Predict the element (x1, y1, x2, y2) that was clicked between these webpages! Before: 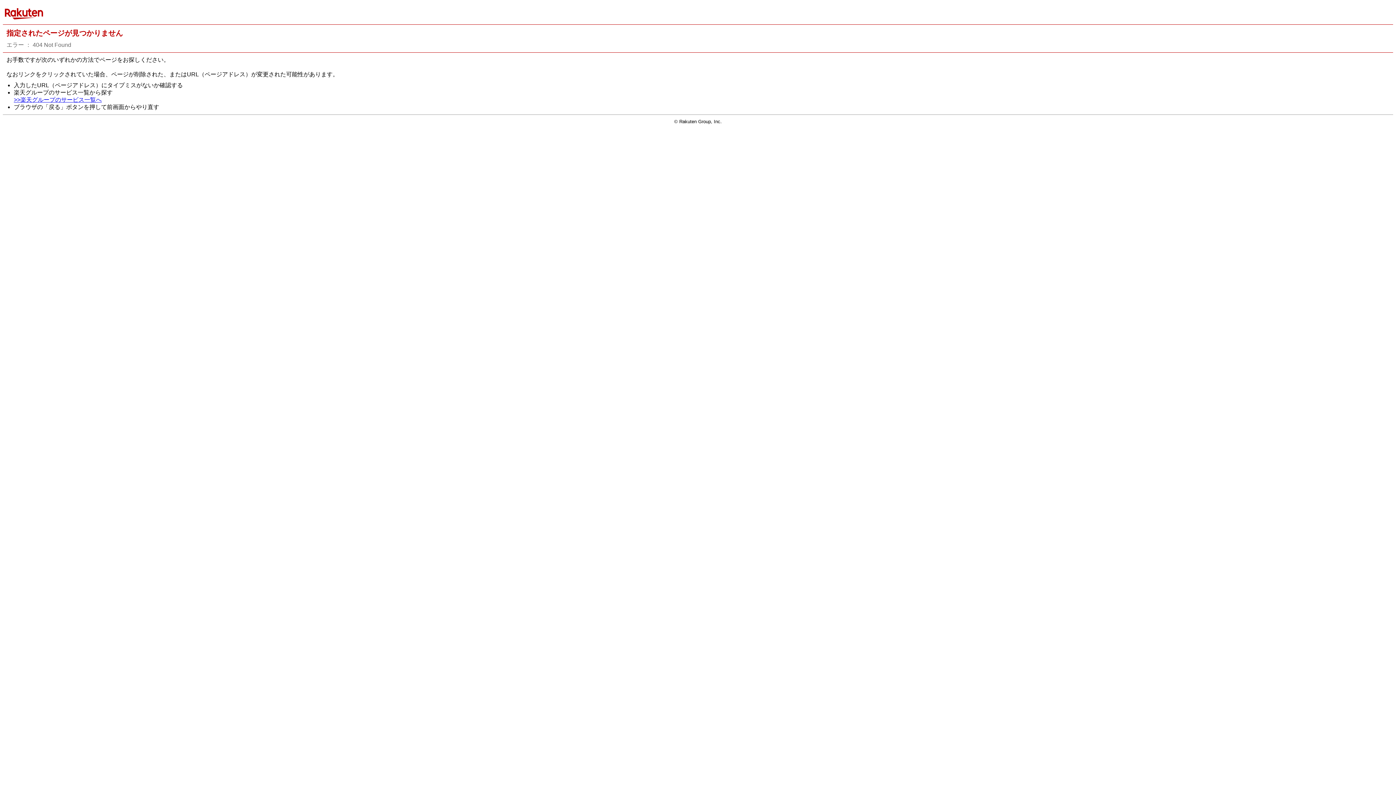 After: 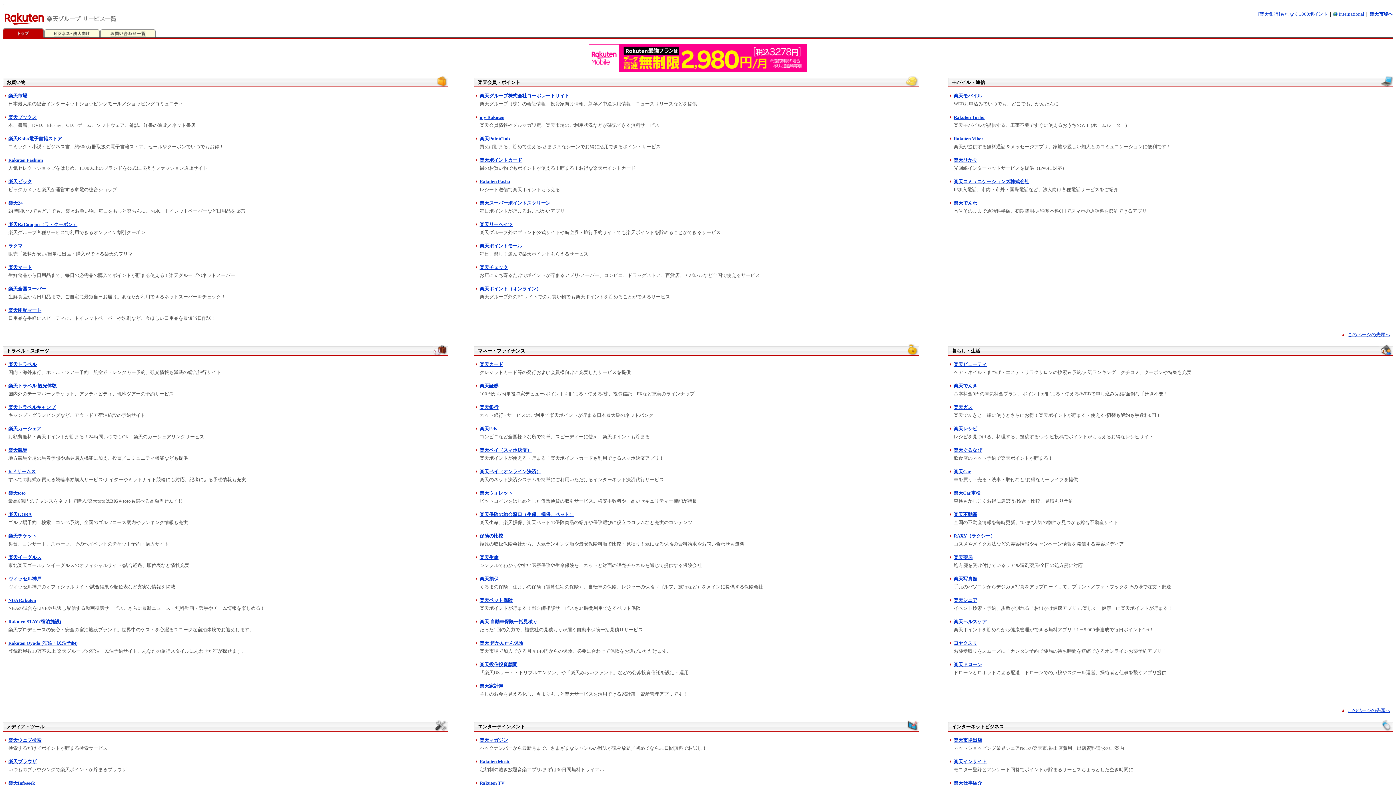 Action: bbox: (13, 96, 101, 103) label: >>楽天グループのサービス一覧へ